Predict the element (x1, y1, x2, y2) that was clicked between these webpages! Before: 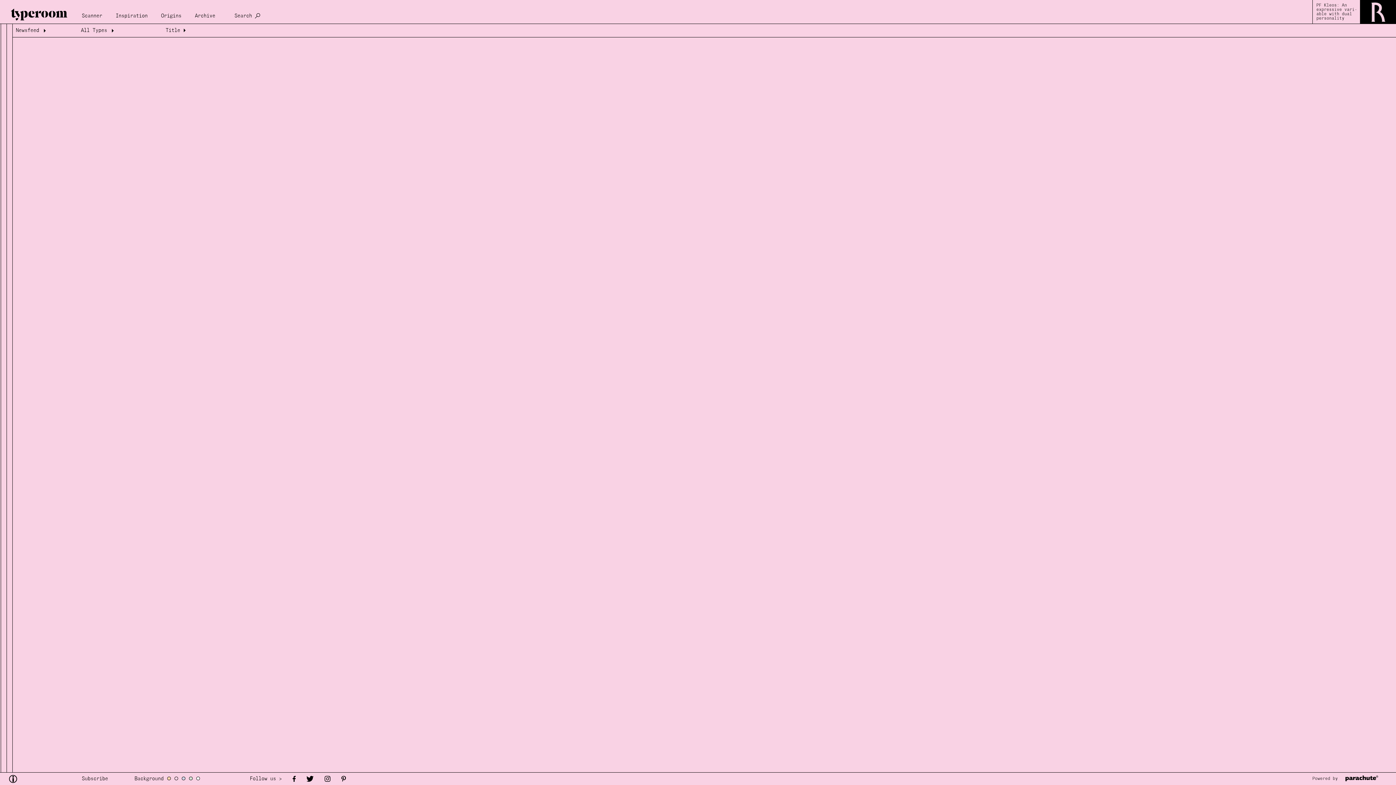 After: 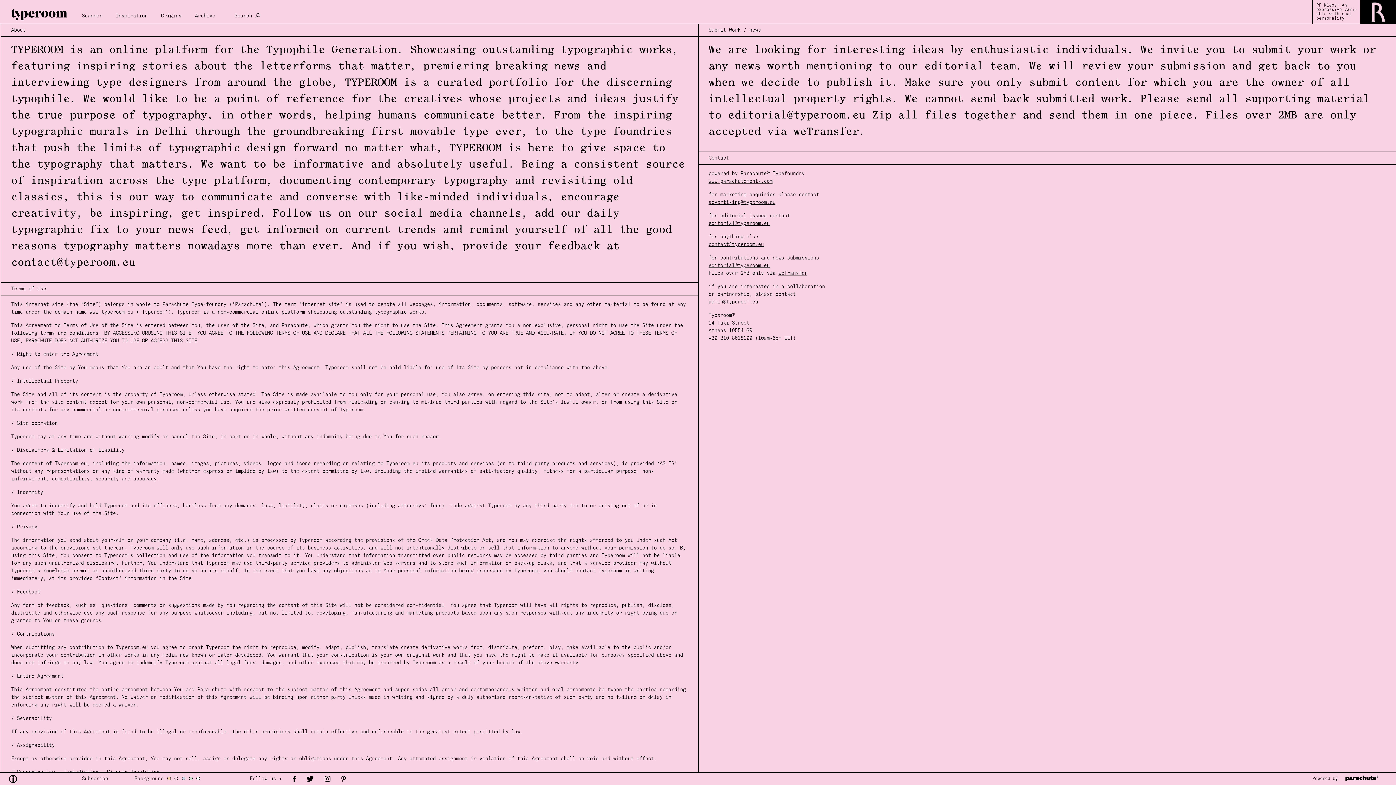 Action: bbox: (9, 775, 81, 783)